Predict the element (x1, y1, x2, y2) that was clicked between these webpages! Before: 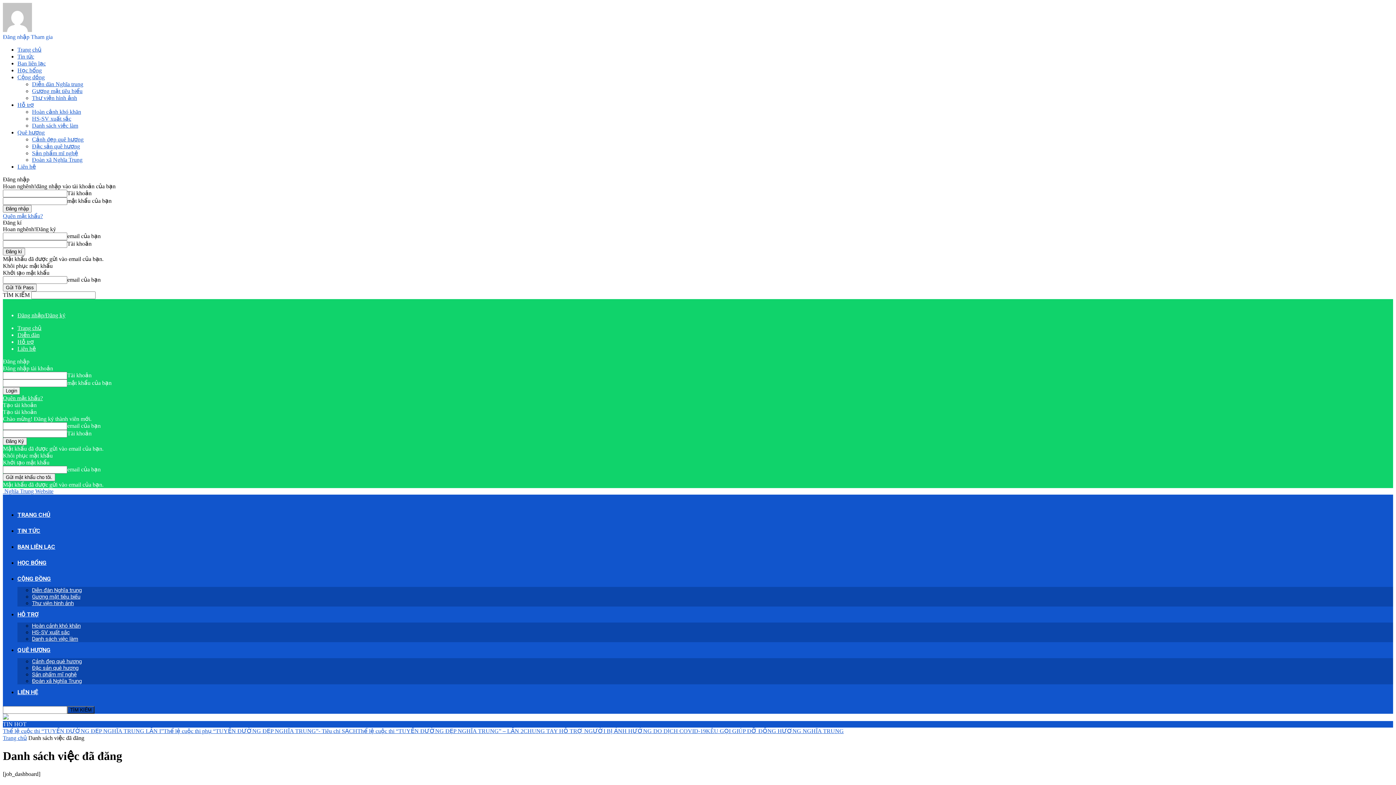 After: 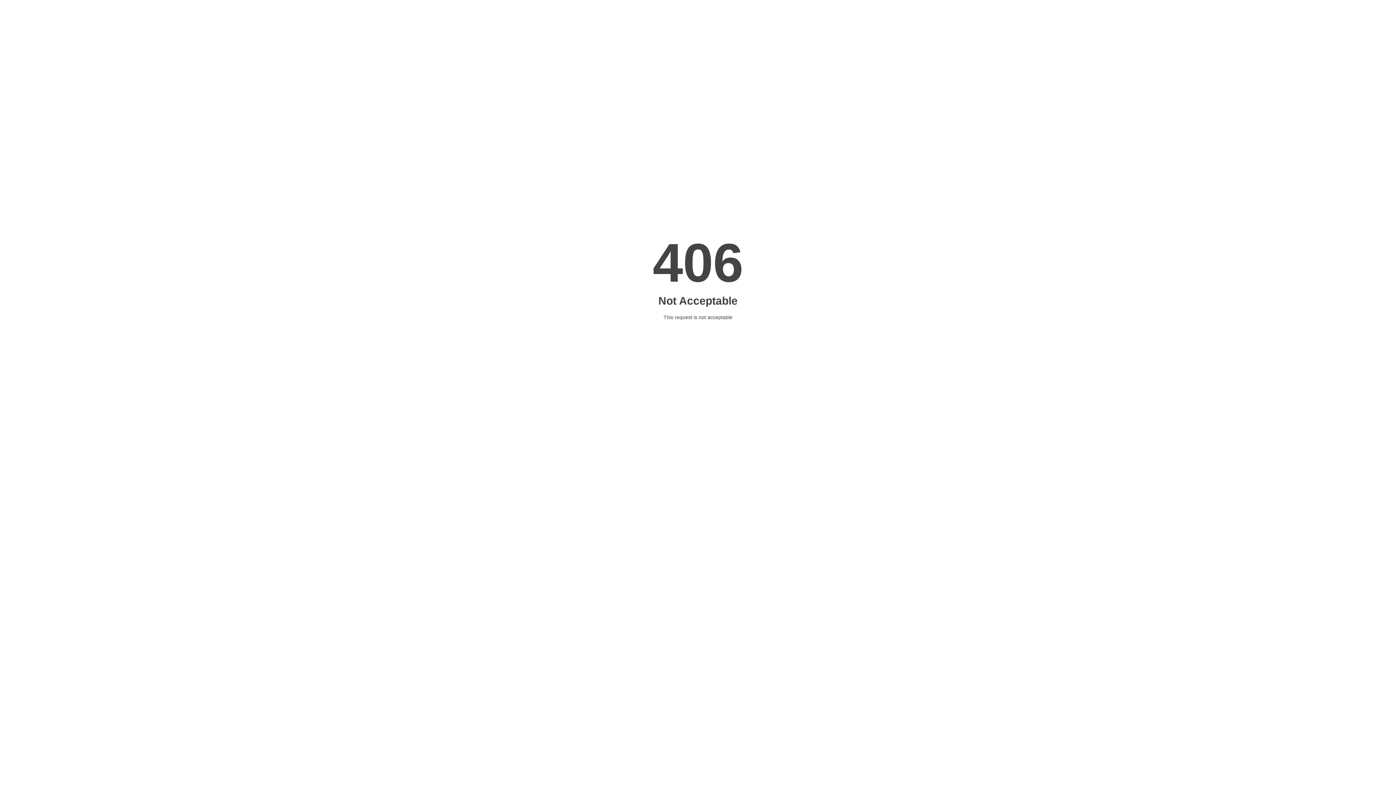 Action: bbox: (32, 671, 76, 678) label: Sản phẩm mĩ nghệ